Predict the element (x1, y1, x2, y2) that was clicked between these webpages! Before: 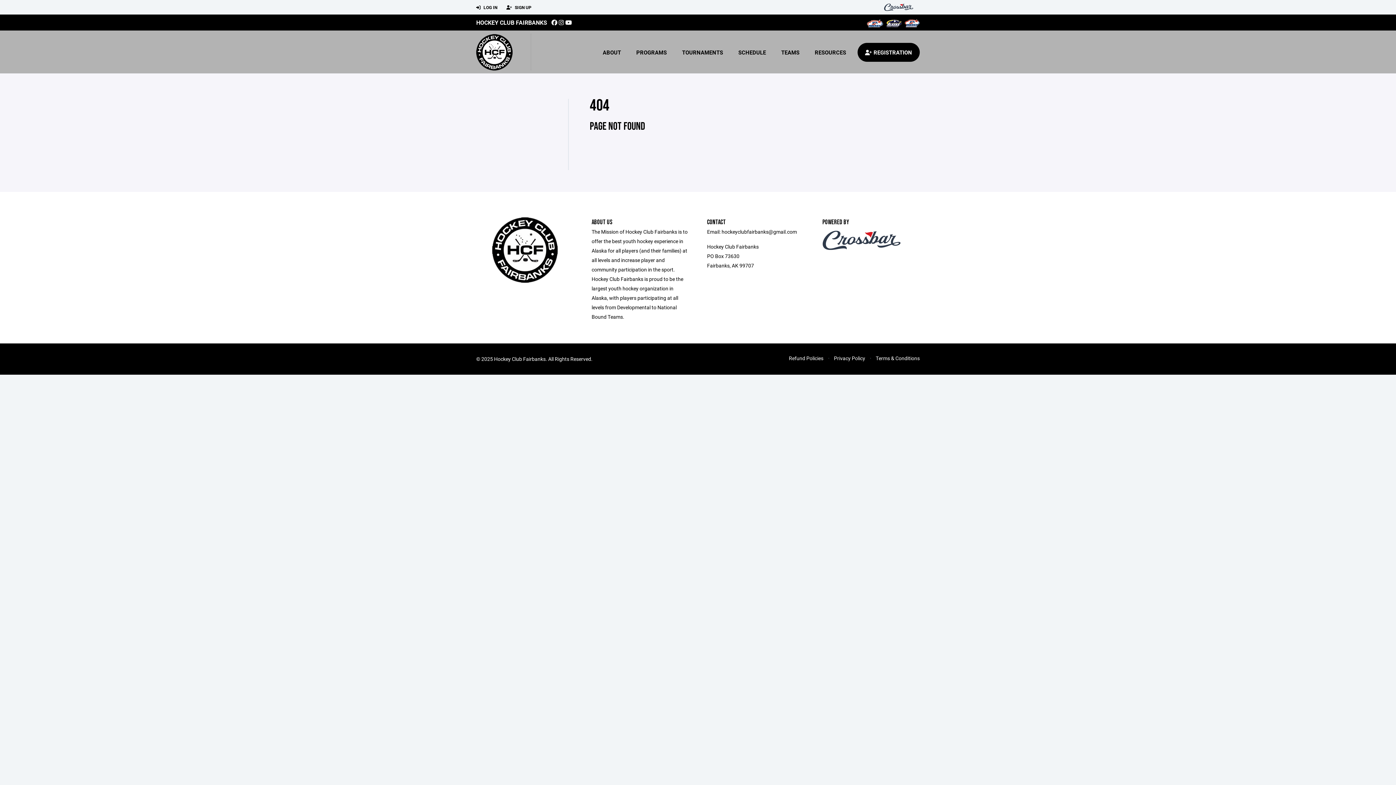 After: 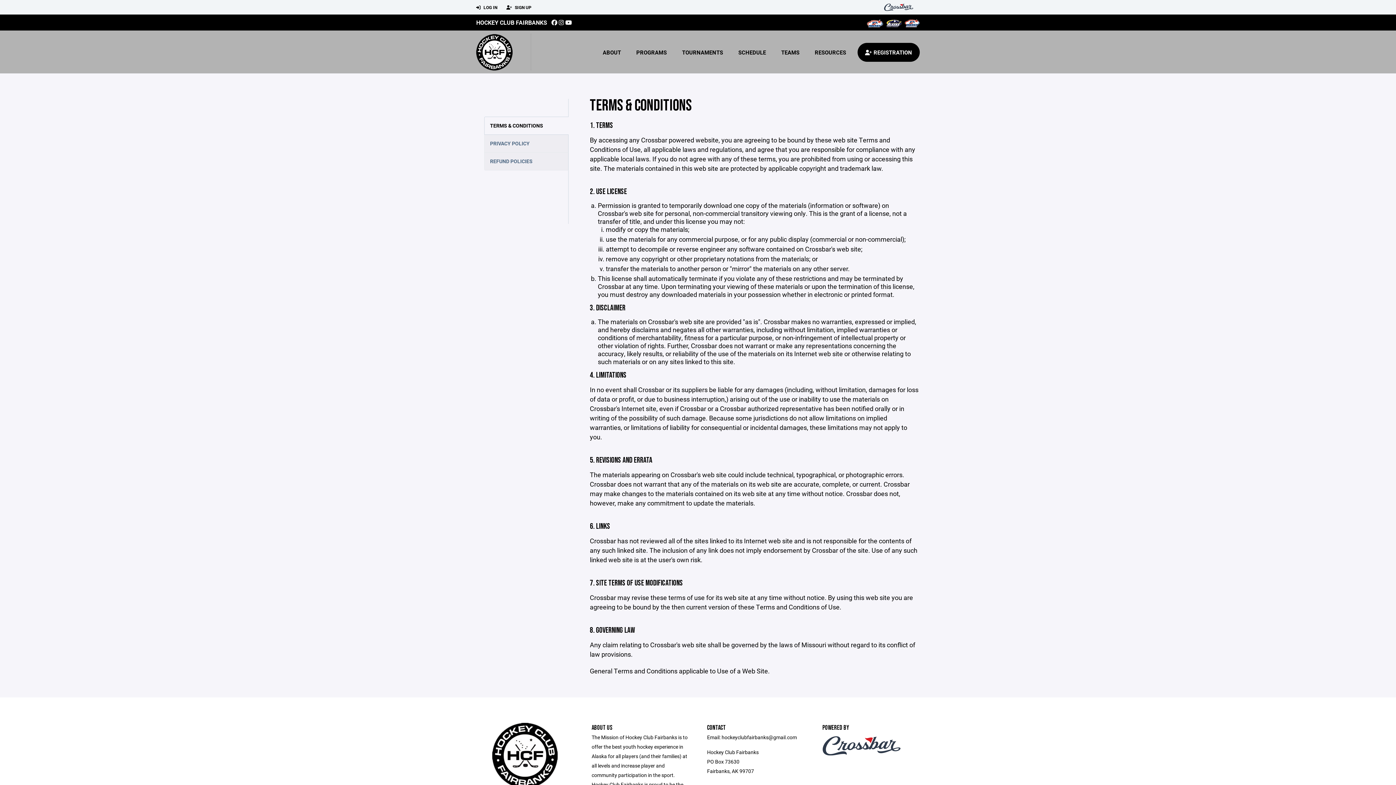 Action: label: Terms & Conditions bbox: (876, 354, 920, 361)